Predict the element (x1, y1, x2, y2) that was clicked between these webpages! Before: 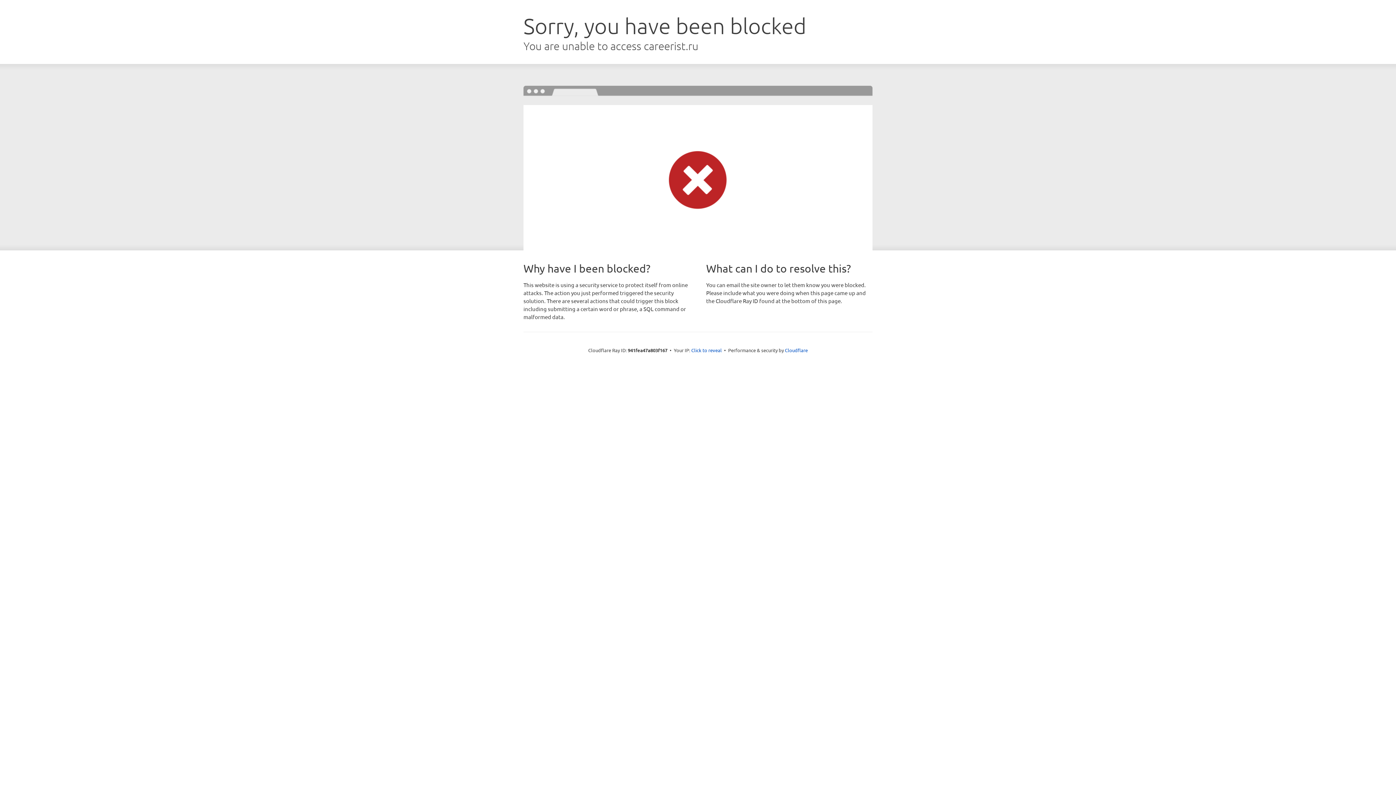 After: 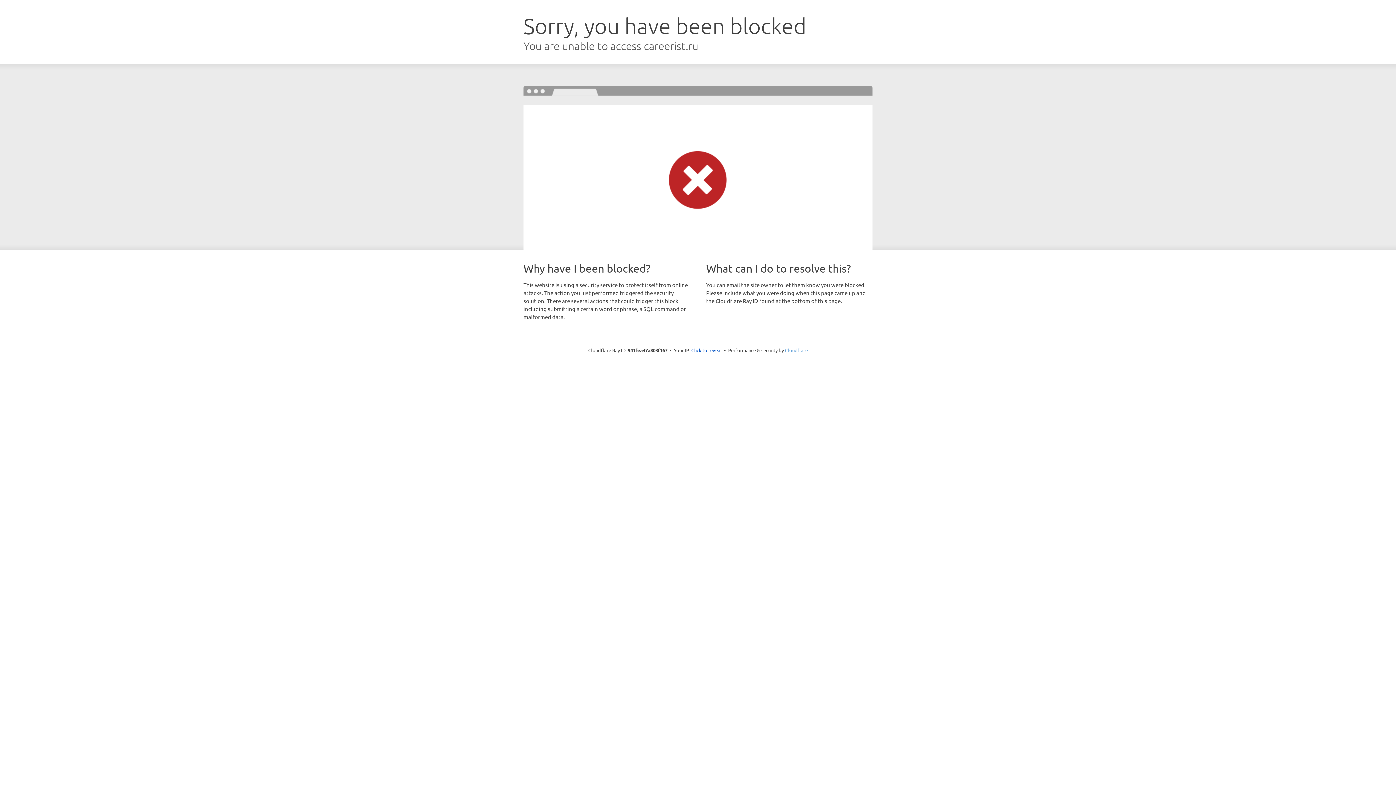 Action: label: Cloudflare bbox: (785, 347, 808, 353)